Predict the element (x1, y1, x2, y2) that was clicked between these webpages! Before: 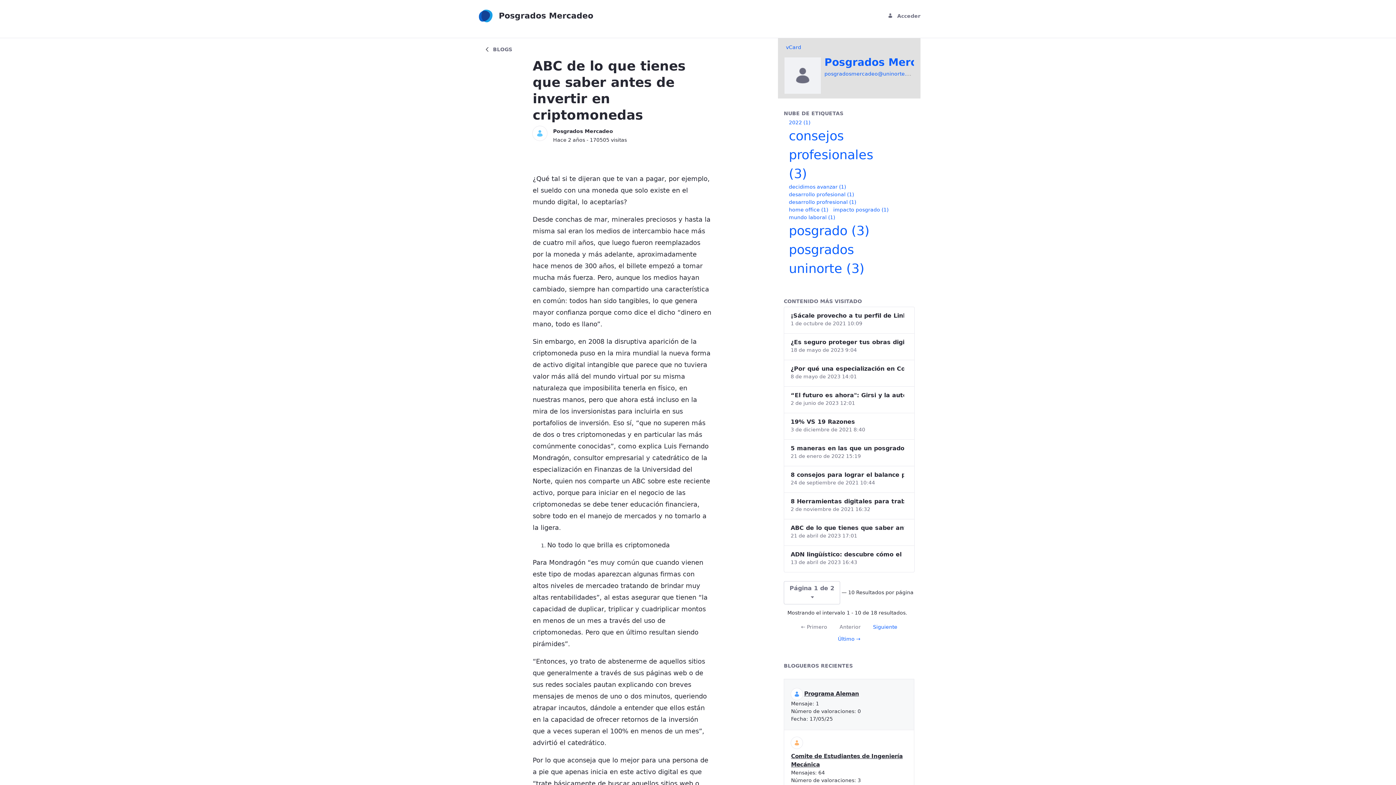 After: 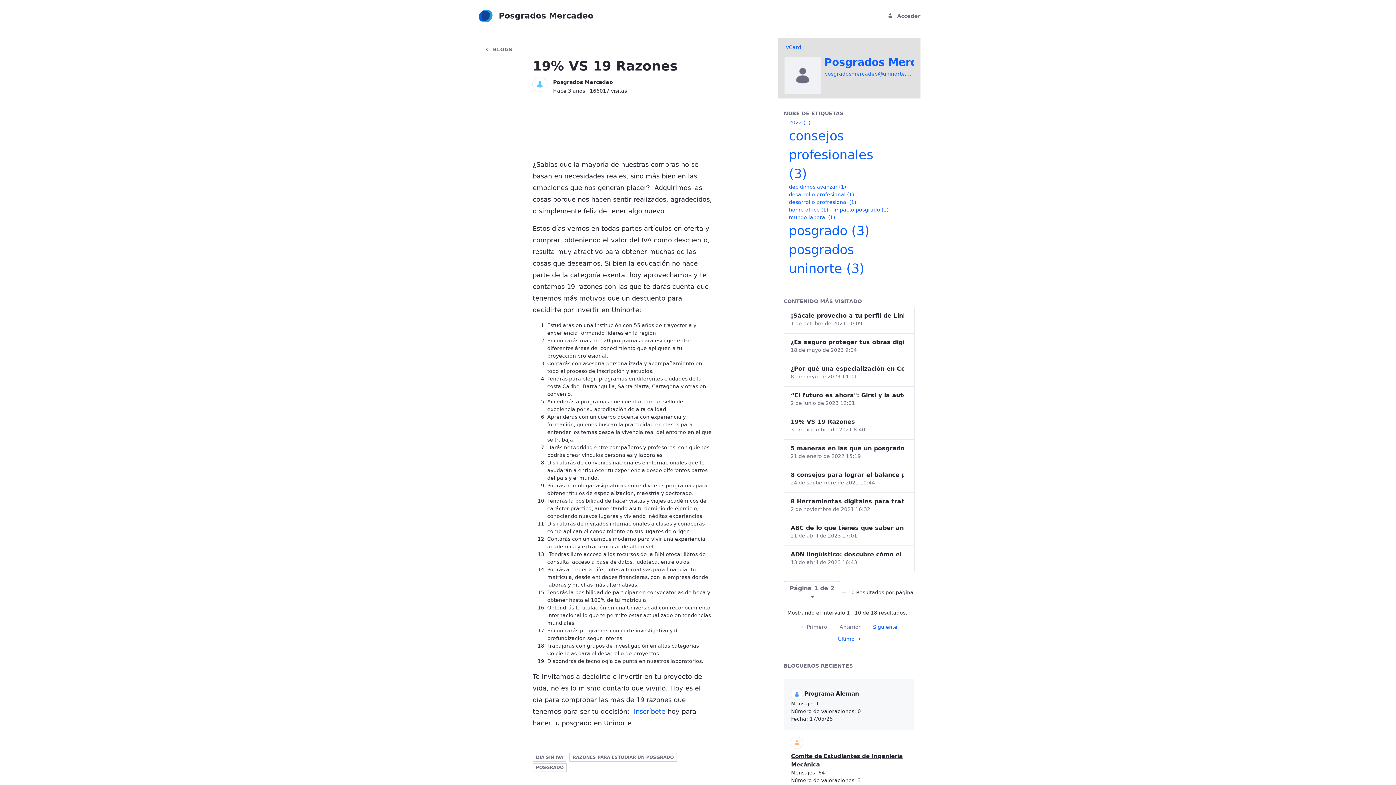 Action: label: 19% VS 19 Razones bbox: (790, 417, 855, 426)